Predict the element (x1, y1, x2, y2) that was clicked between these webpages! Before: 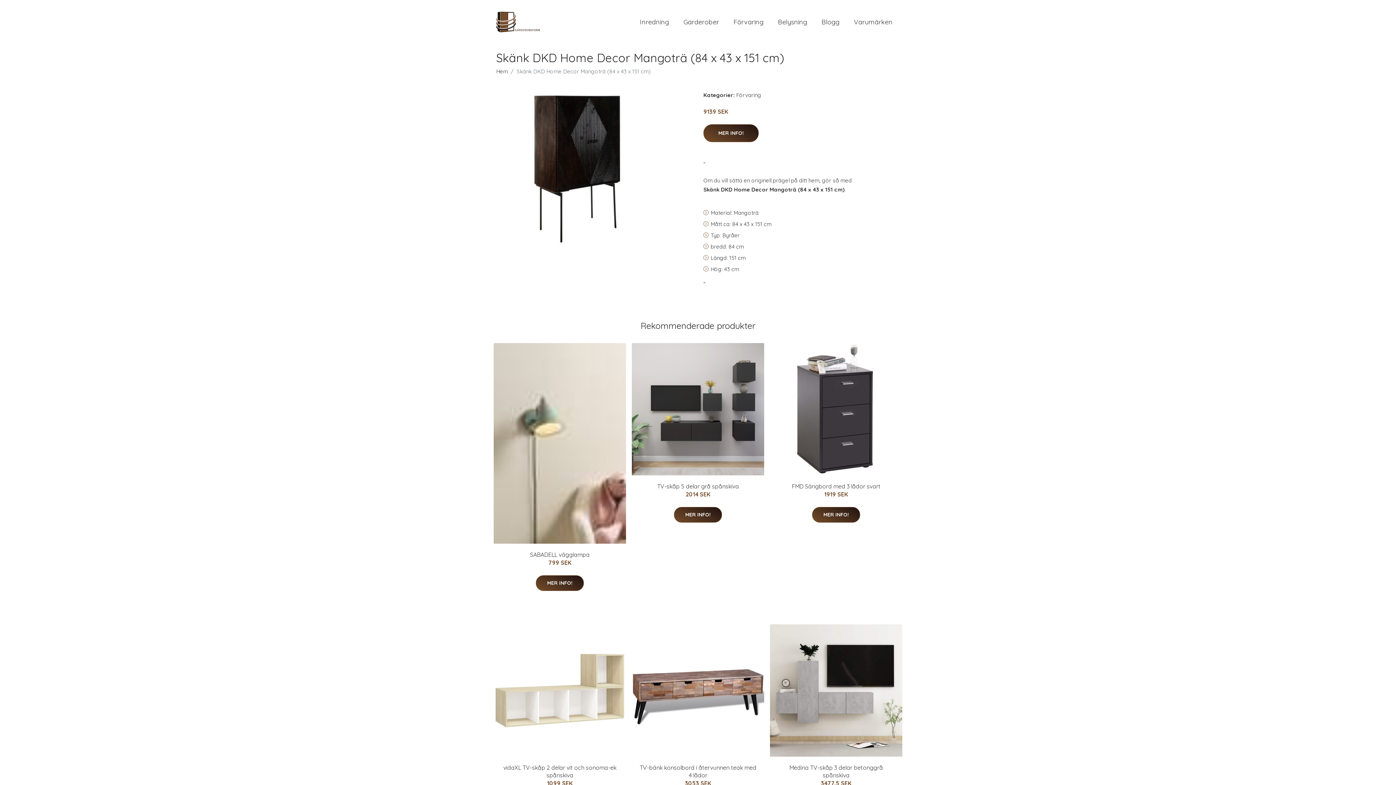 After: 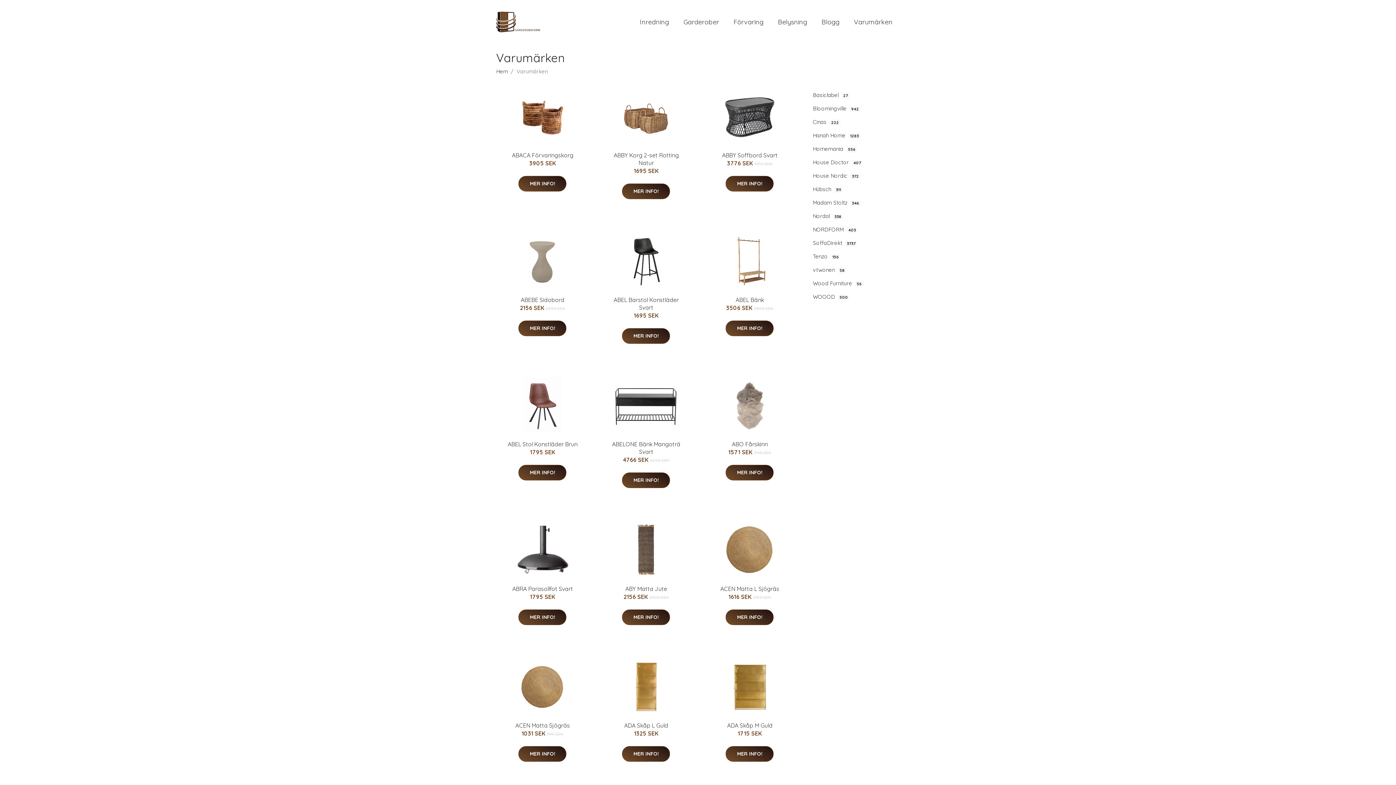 Action: bbox: (846, 10, 900, 33) label: Varumärken